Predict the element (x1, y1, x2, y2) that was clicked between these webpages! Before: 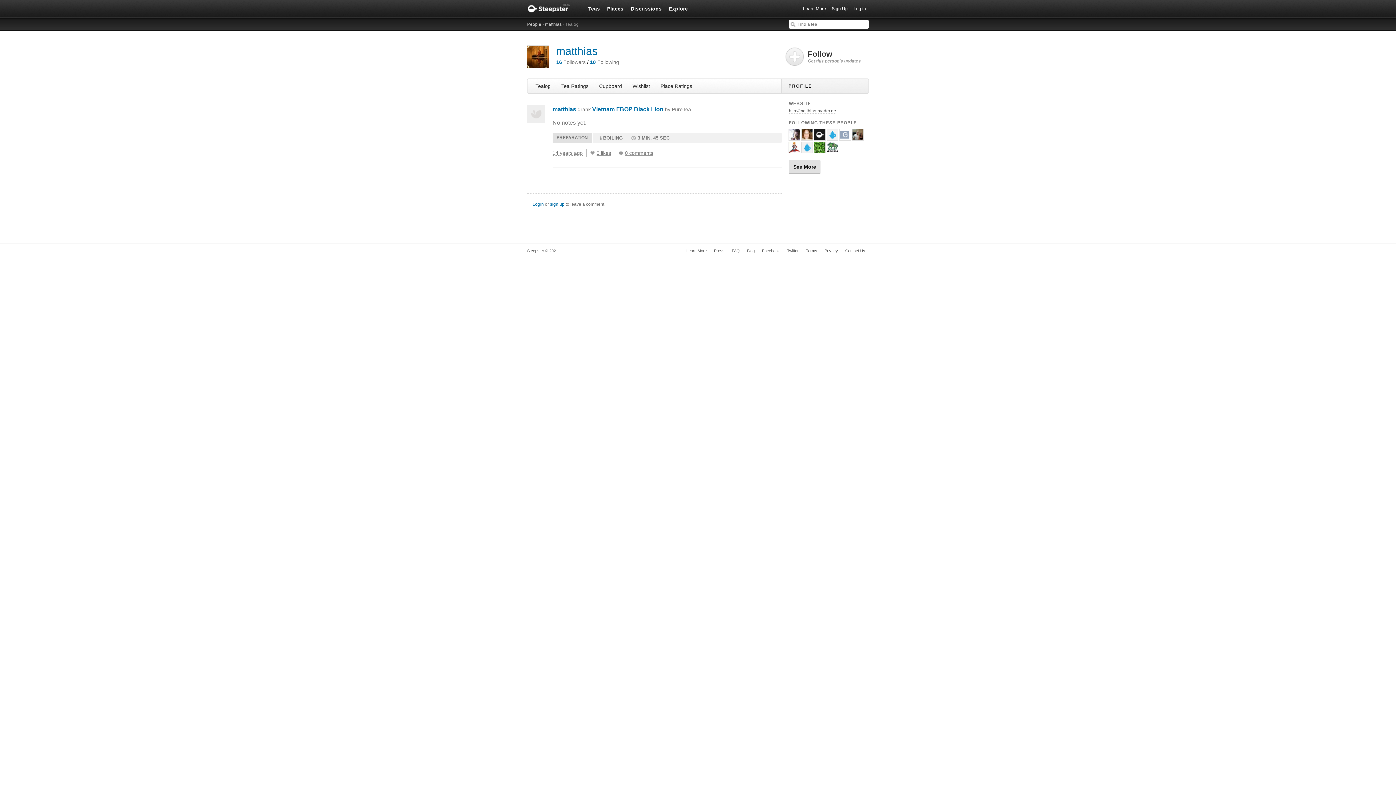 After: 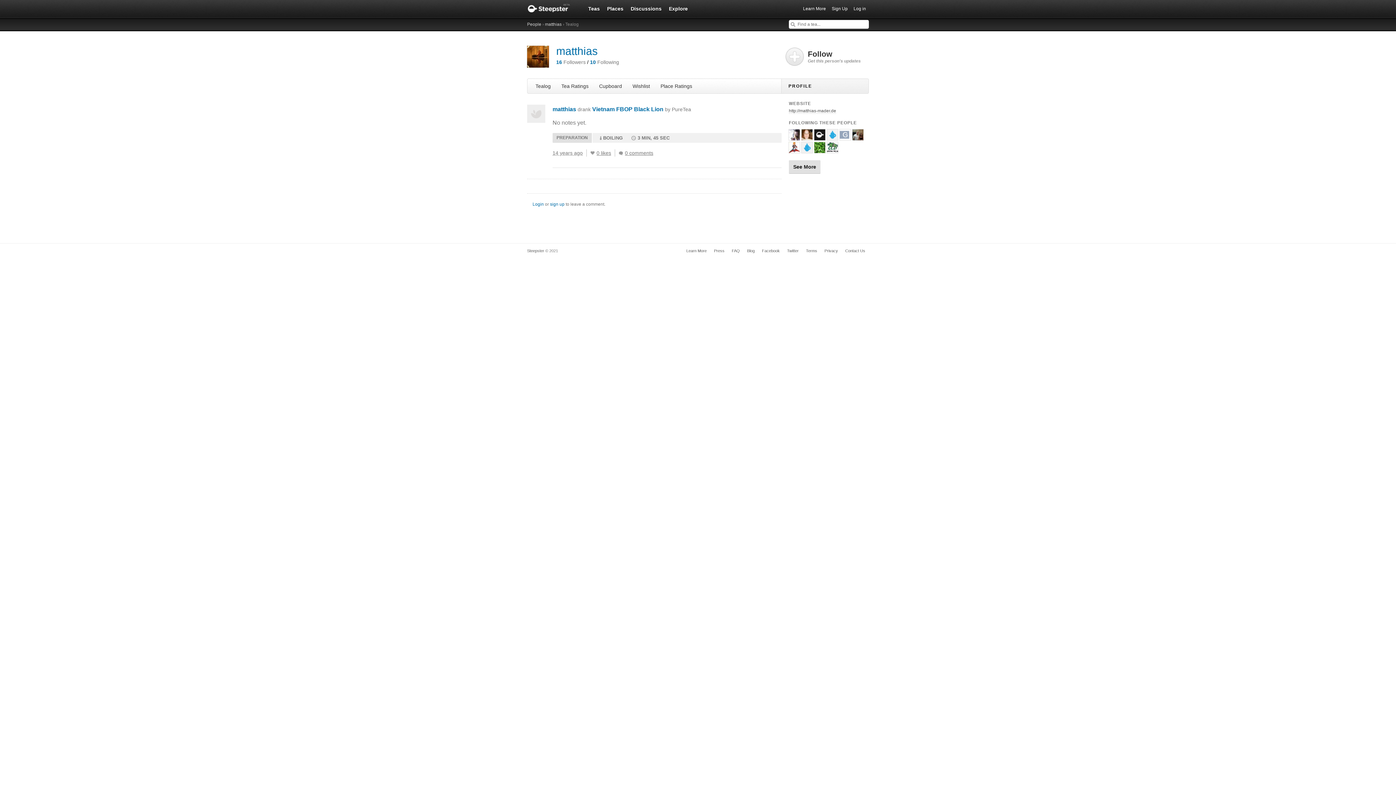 Action: bbox: (618, 149, 657, 156) label: 0 comments